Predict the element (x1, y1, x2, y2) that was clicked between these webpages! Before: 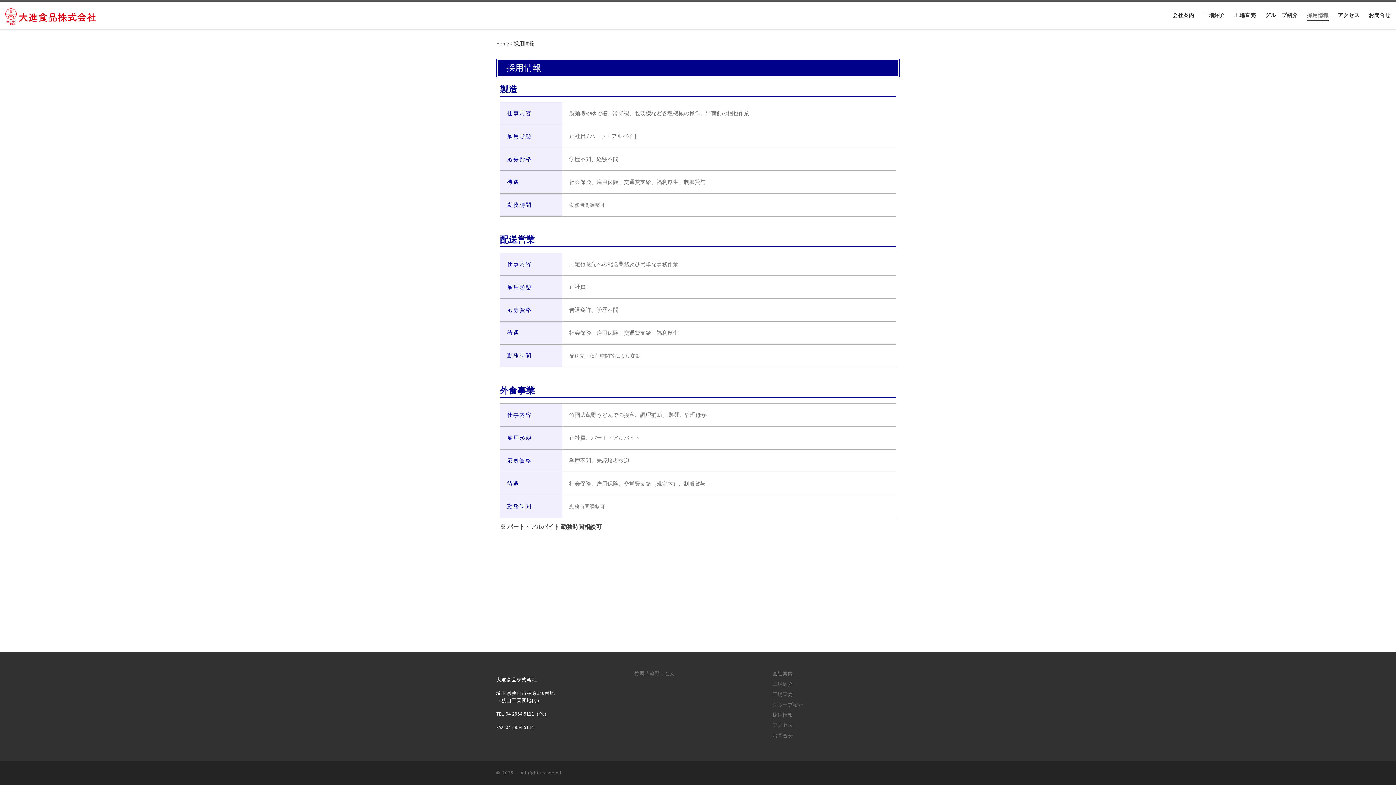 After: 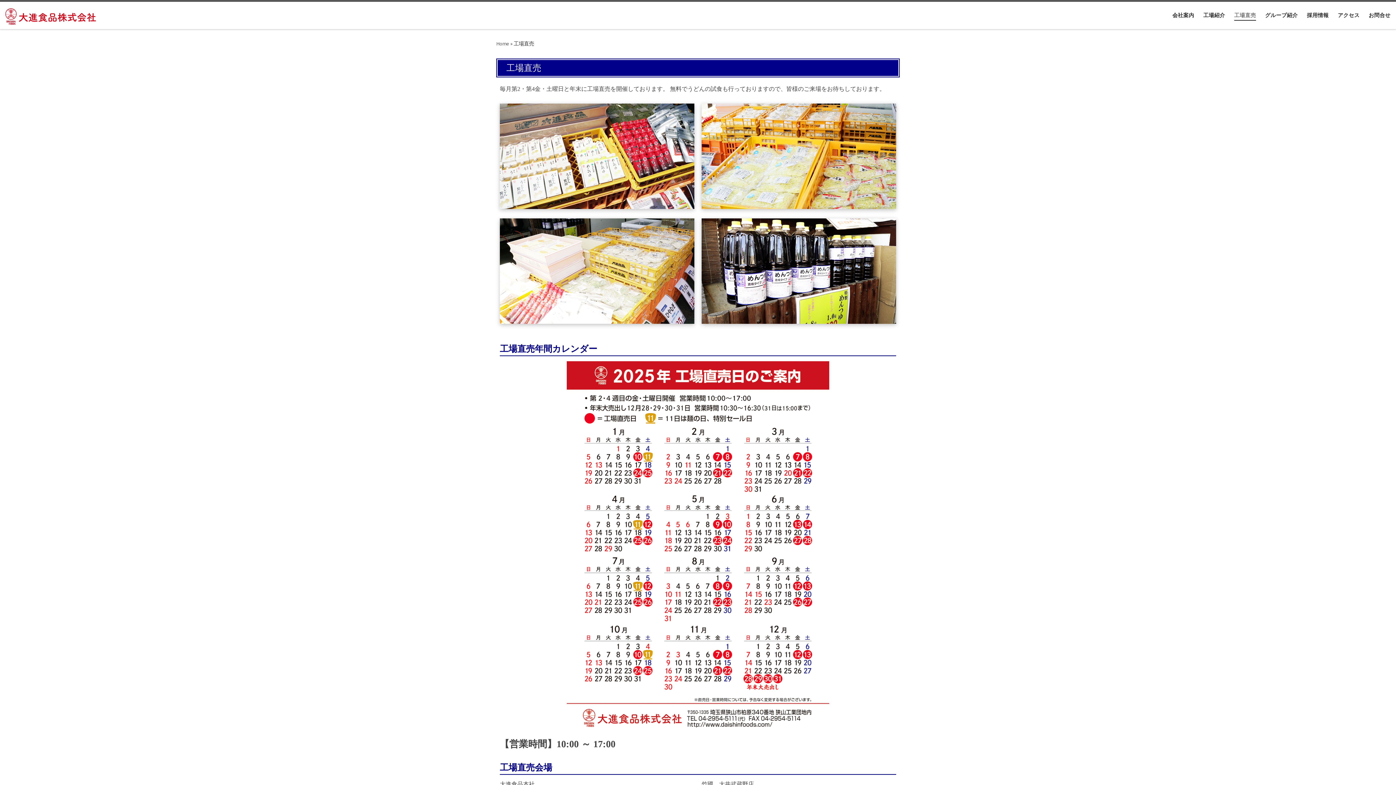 Action: label: 工場直売 bbox: (772, 691, 793, 698)